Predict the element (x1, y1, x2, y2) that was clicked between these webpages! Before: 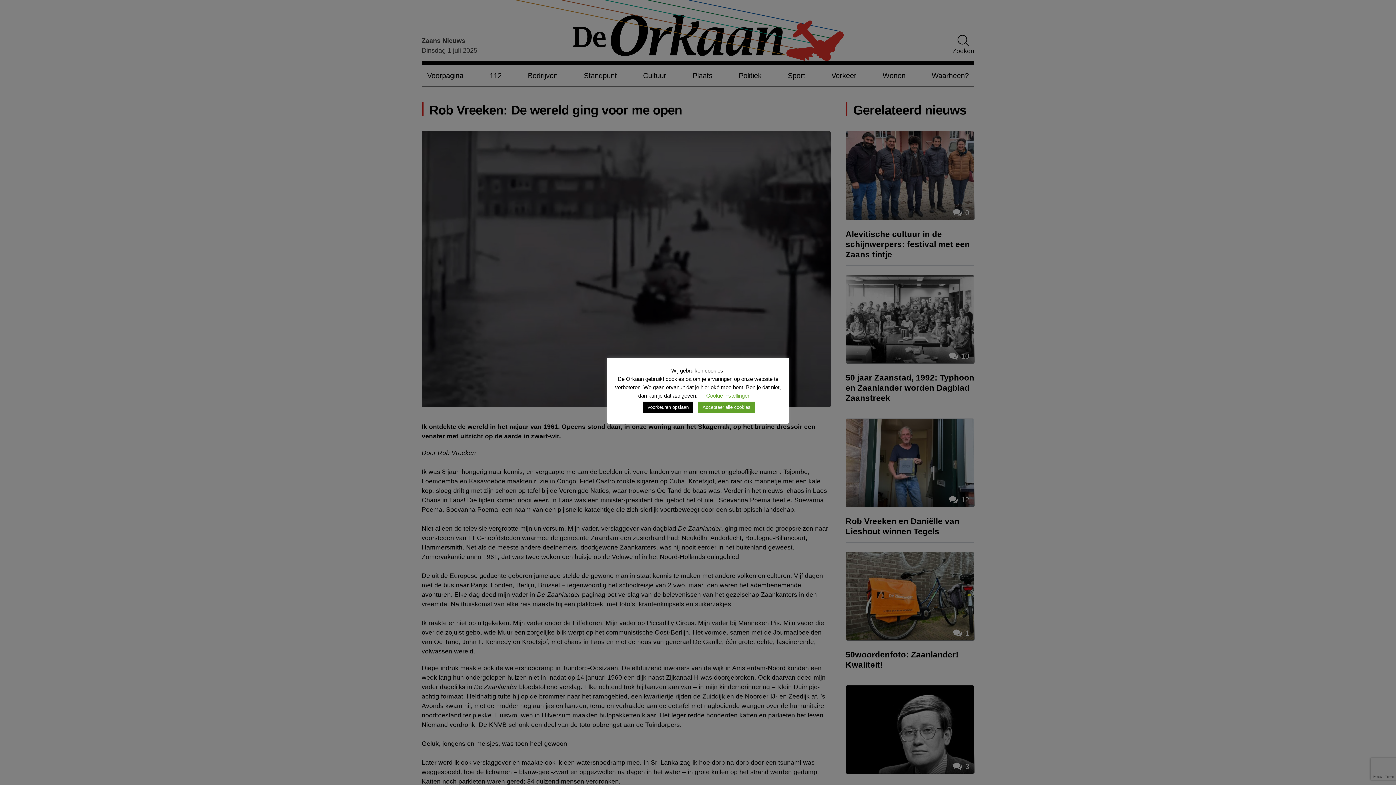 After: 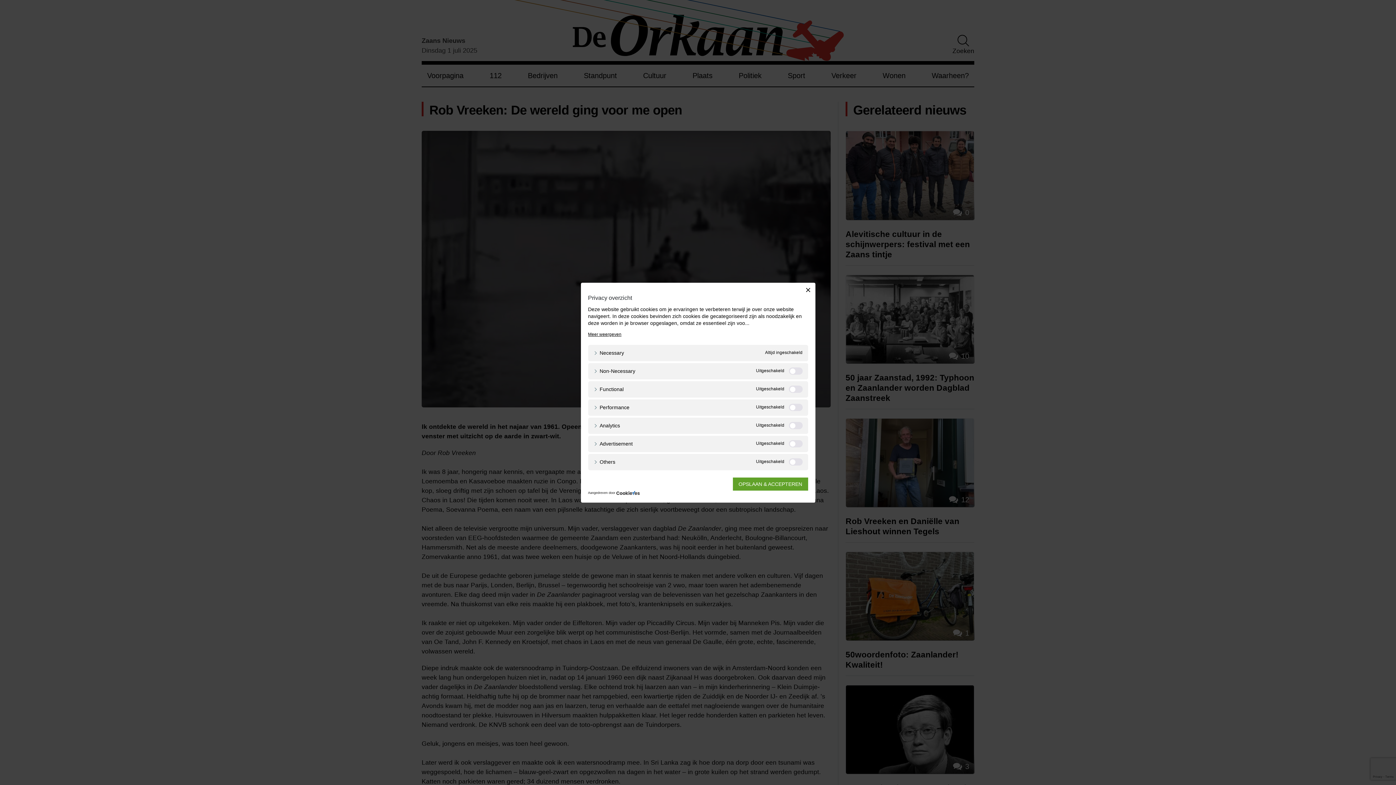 Action: label: Cookie instellingen bbox: (706, 392, 750, 398)